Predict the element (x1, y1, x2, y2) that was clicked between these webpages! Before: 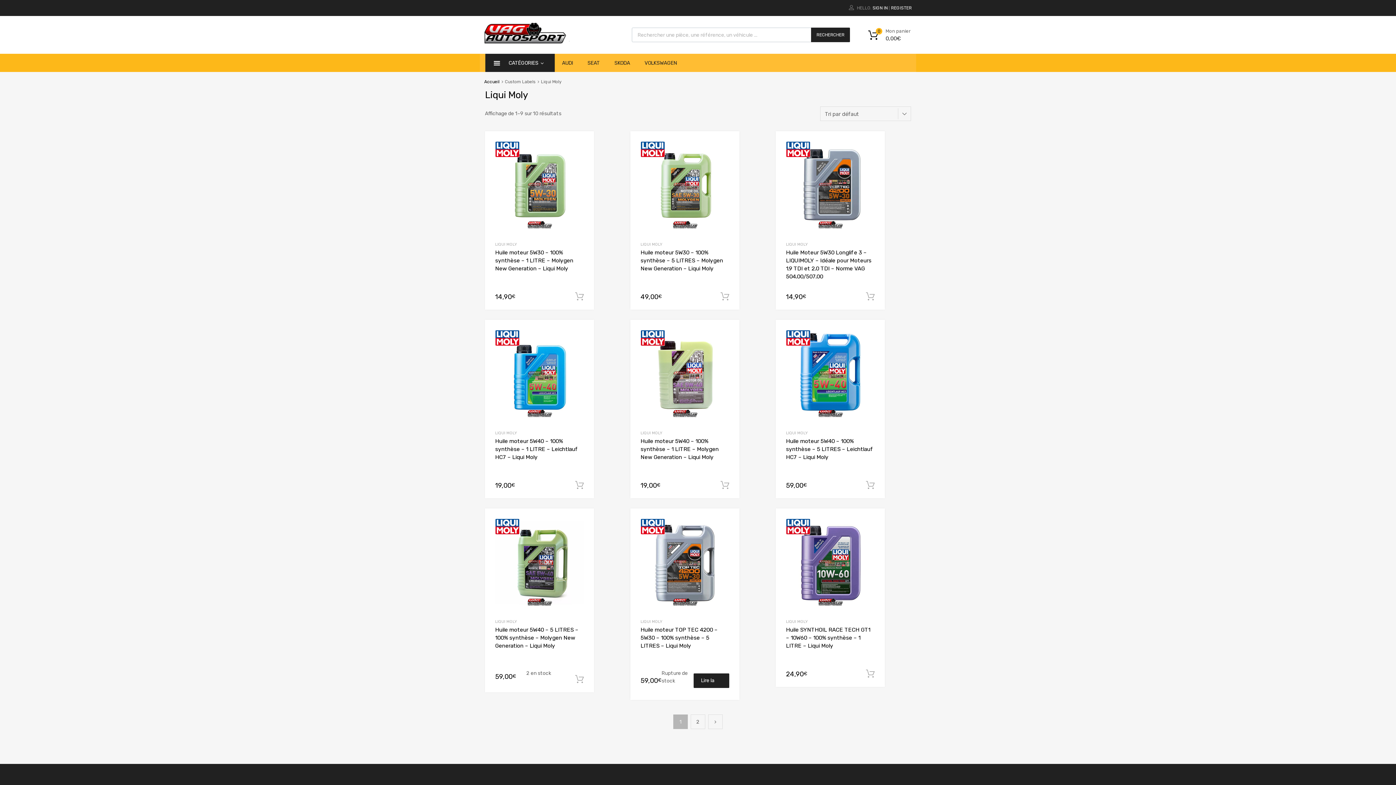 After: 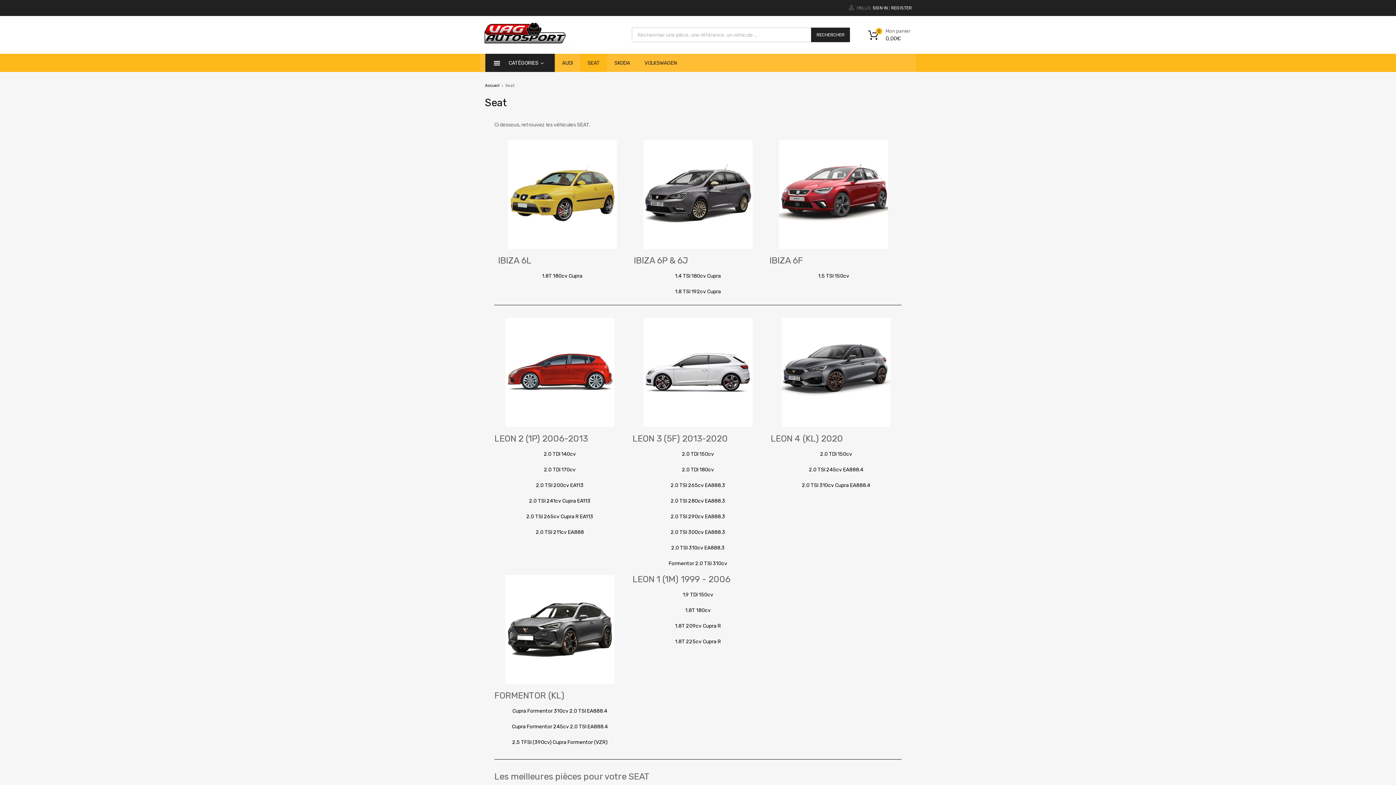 Action: label: SEAT bbox: (580, 53, 607, 72)